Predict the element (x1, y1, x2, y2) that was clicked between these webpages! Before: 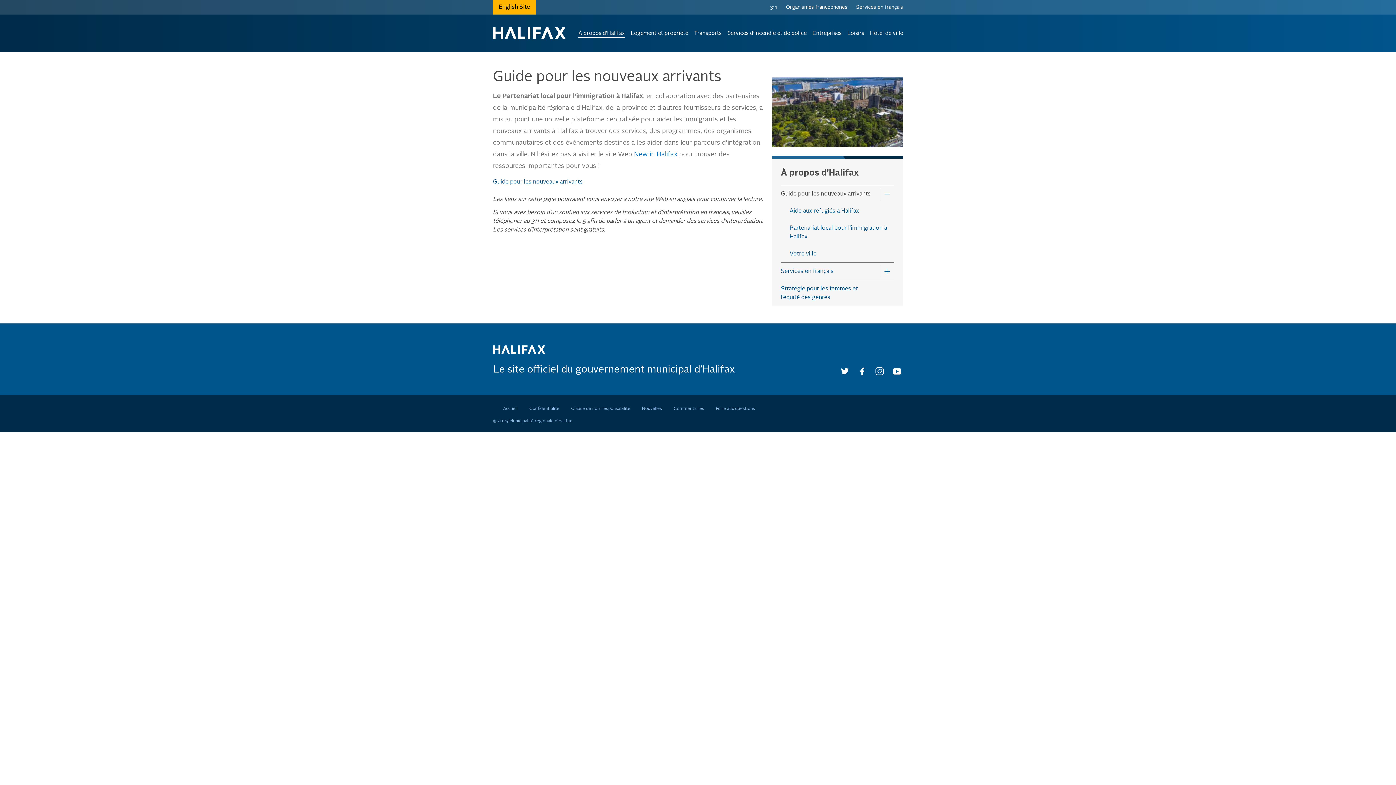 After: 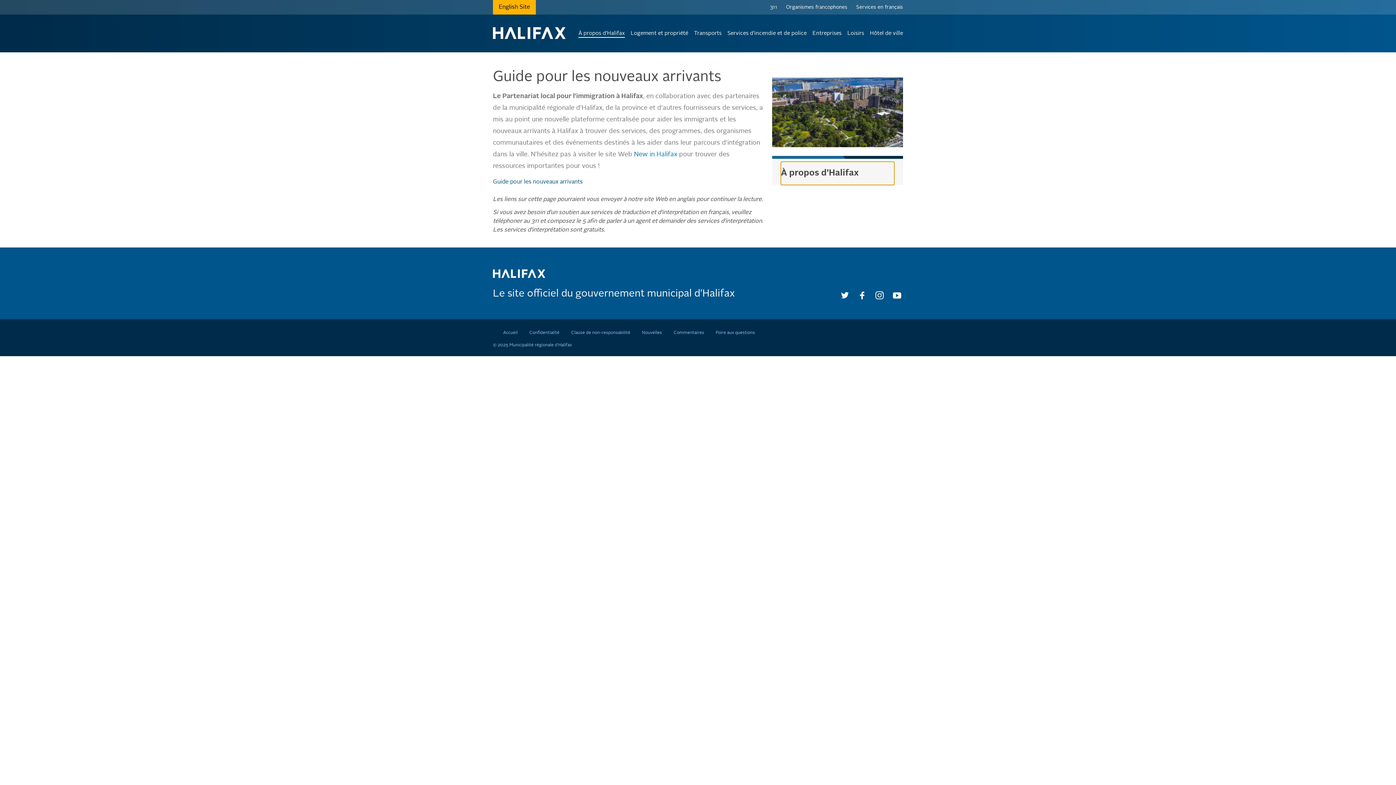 Action: bbox: (781, 161, 894, 185) label:  Please use enter to expand or collapse